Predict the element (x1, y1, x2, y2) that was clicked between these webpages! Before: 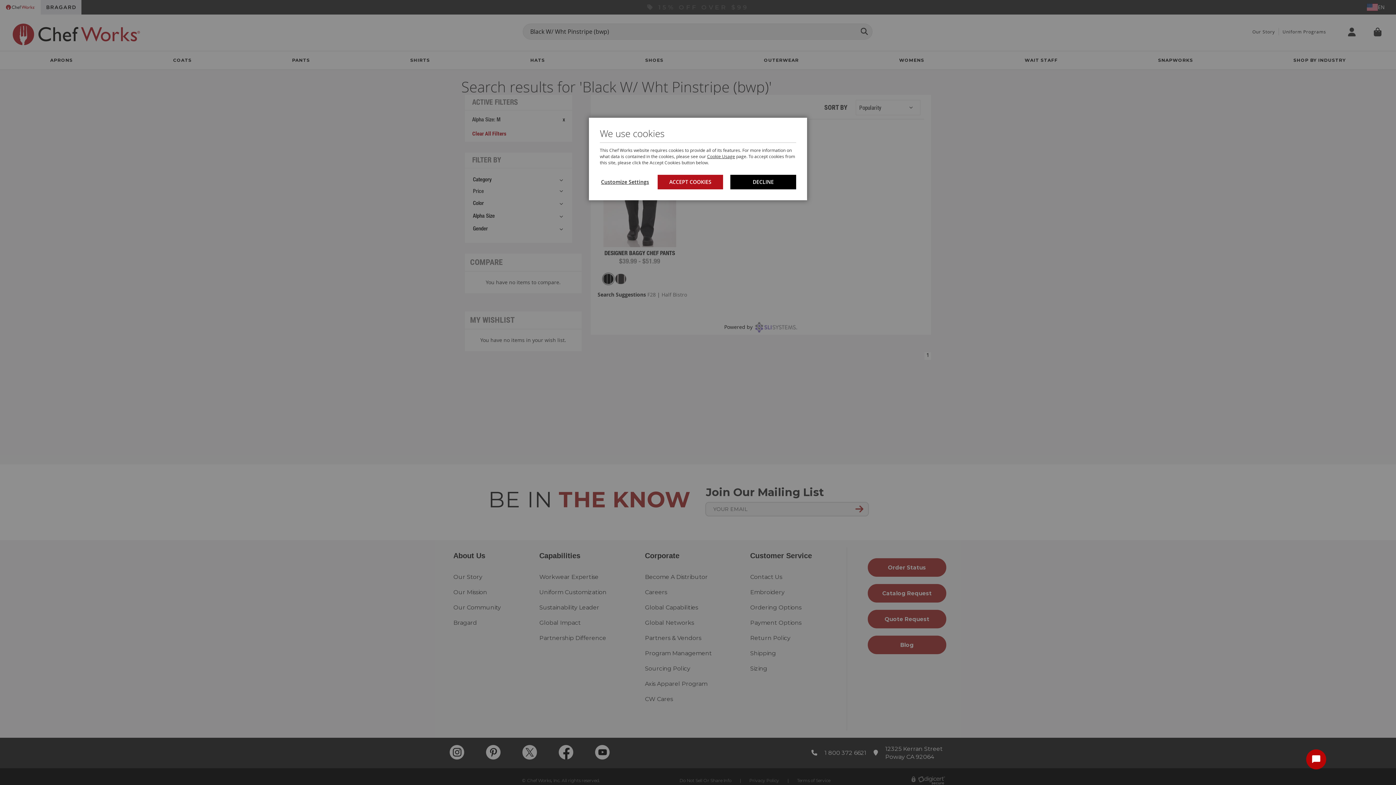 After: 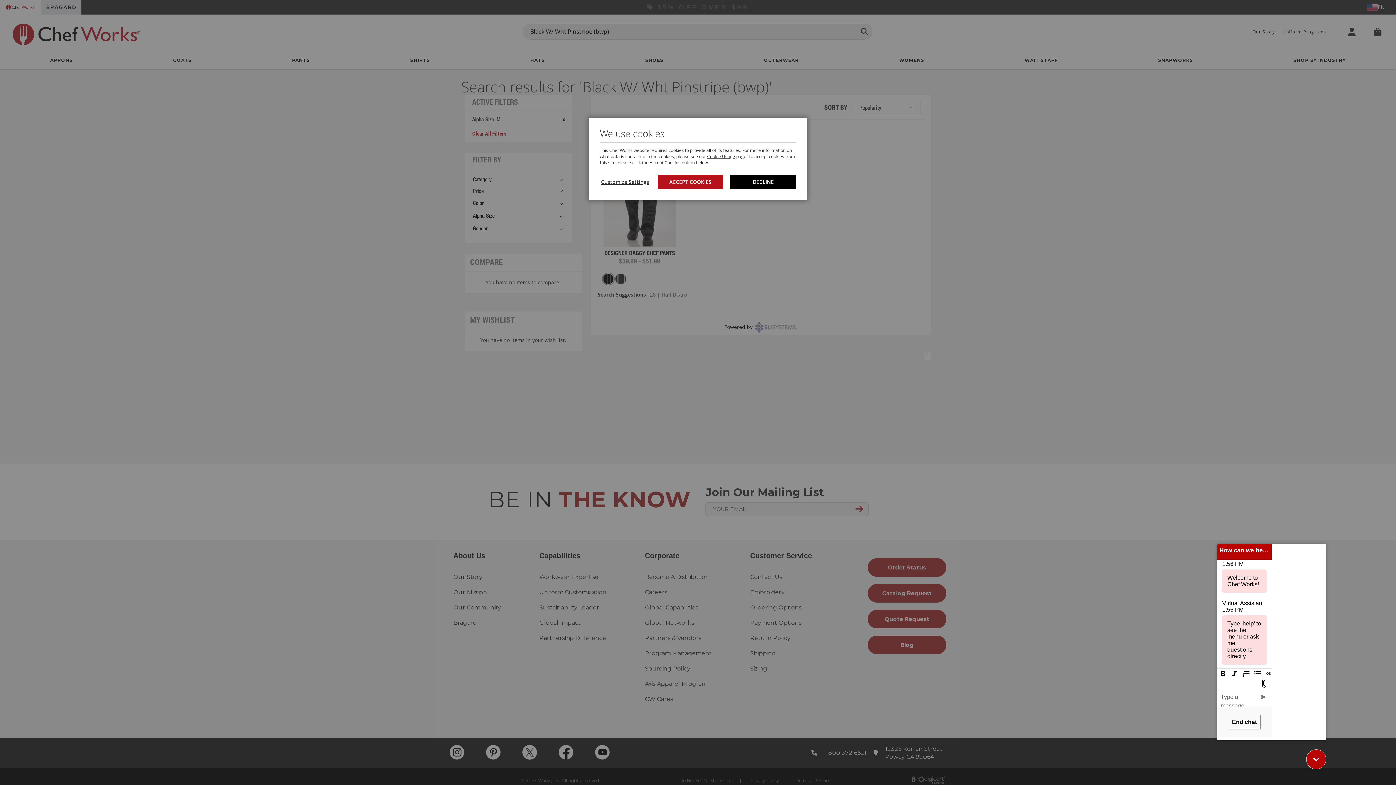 Action: bbox: (1306, 749, 1326, 769) label: Start Chat